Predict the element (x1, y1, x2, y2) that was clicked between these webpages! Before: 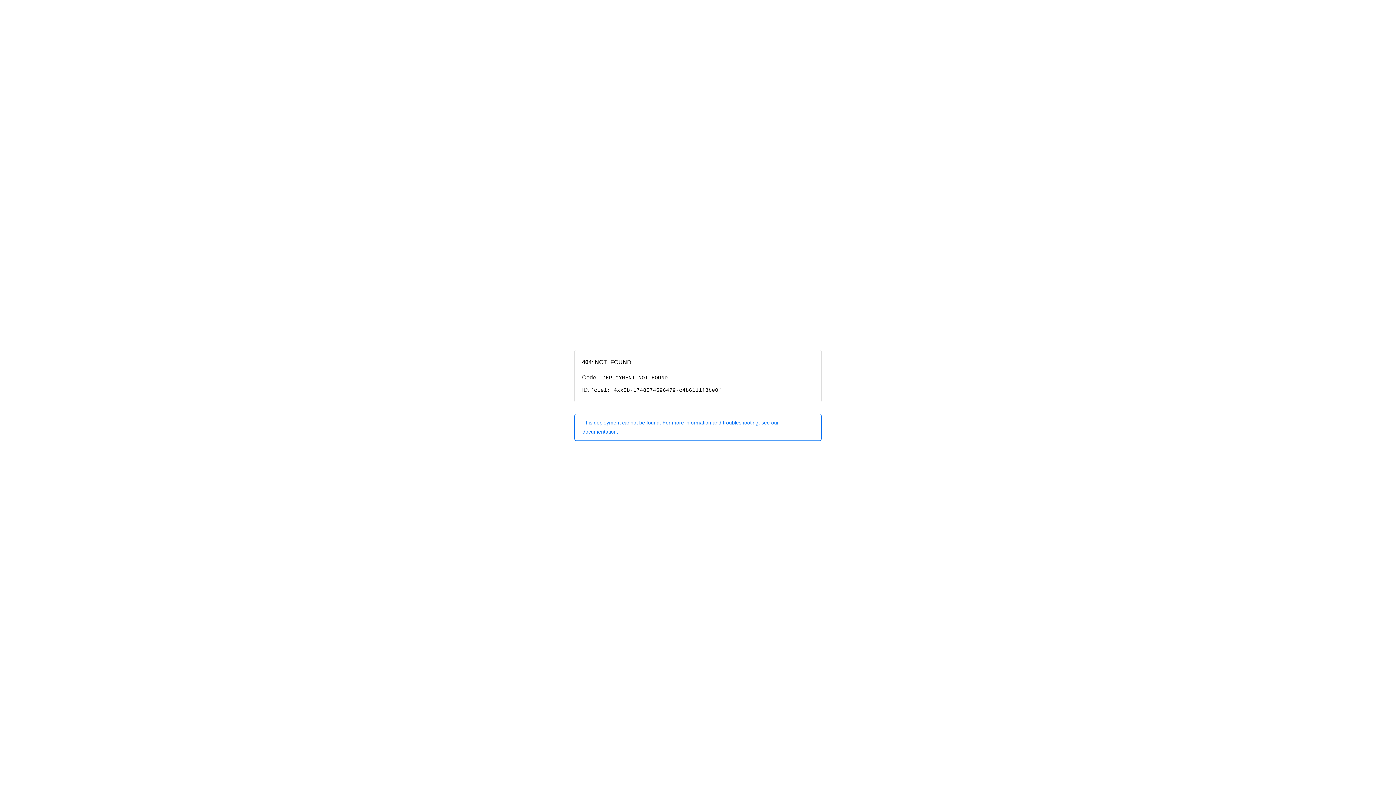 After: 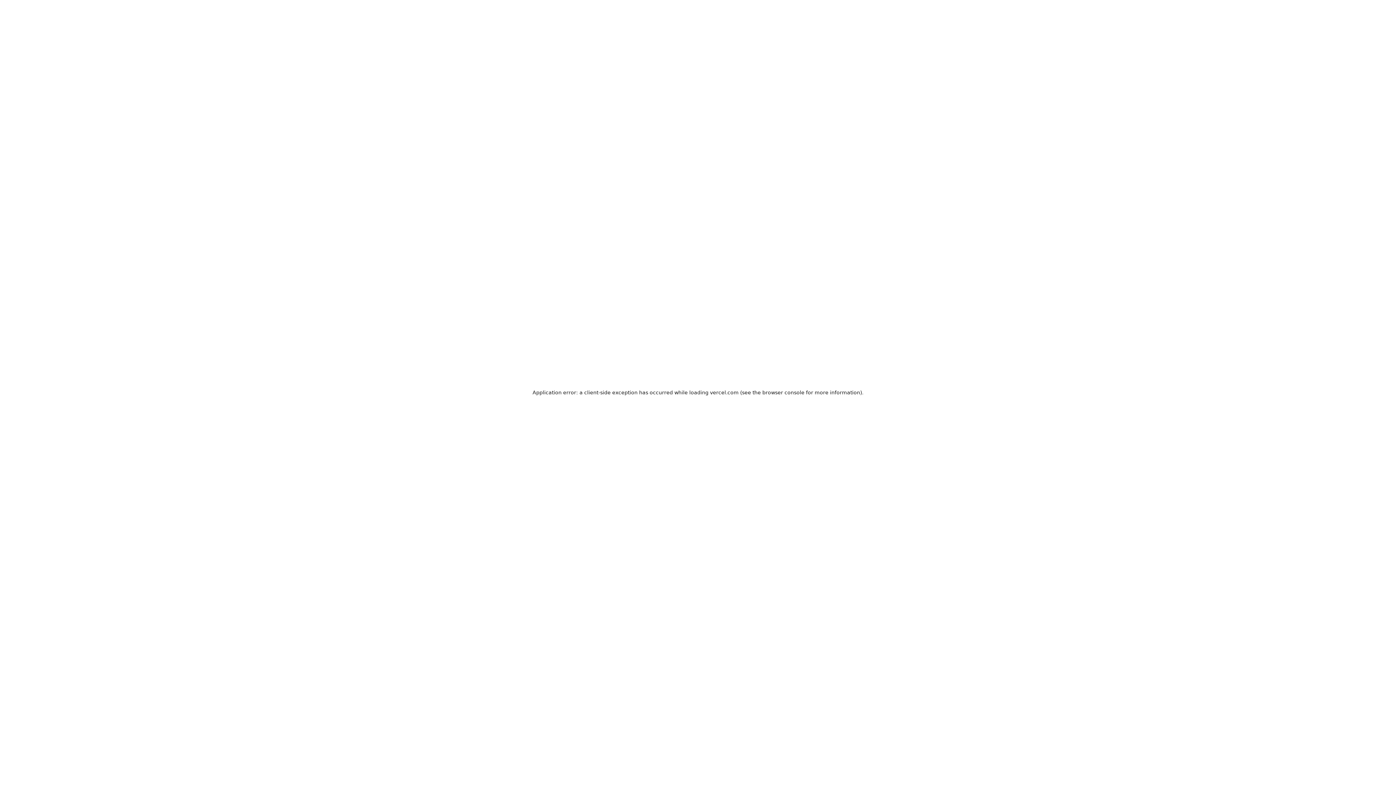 Action: label: This deployment cannot be found. For more information and troubleshooting, see our documentation. bbox: (574, 414, 821, 440)